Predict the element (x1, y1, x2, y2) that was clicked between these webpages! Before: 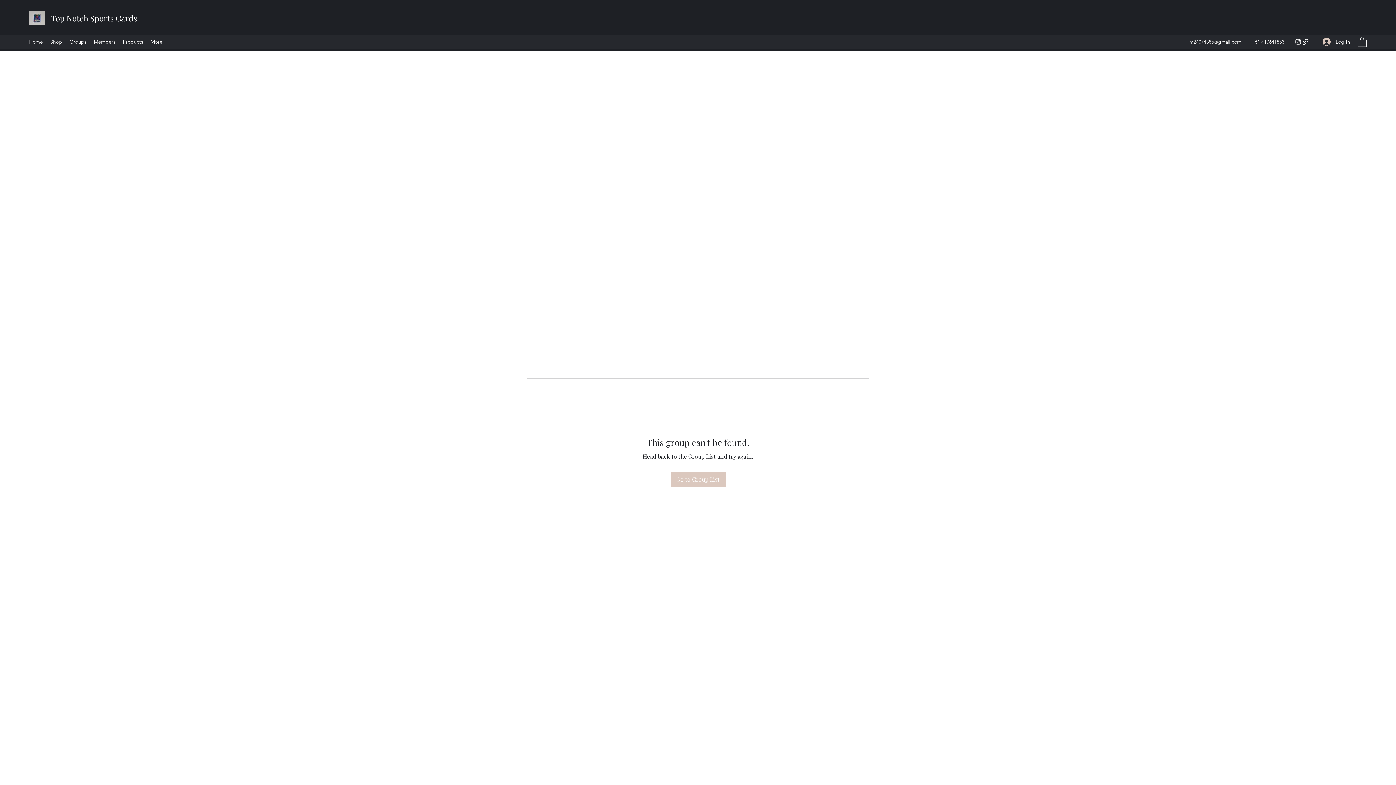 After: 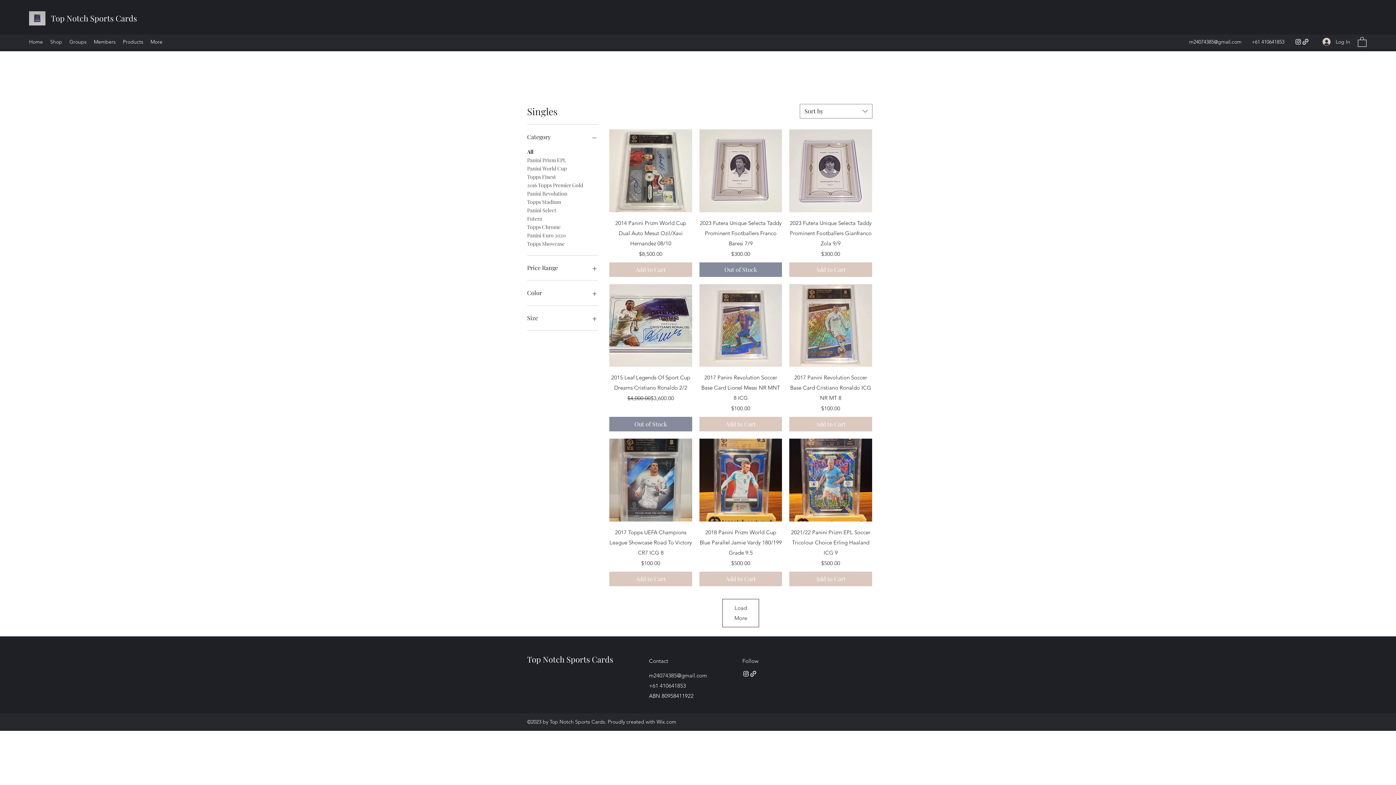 Action: label: Shop bbox: (46, 36, 65, 47)